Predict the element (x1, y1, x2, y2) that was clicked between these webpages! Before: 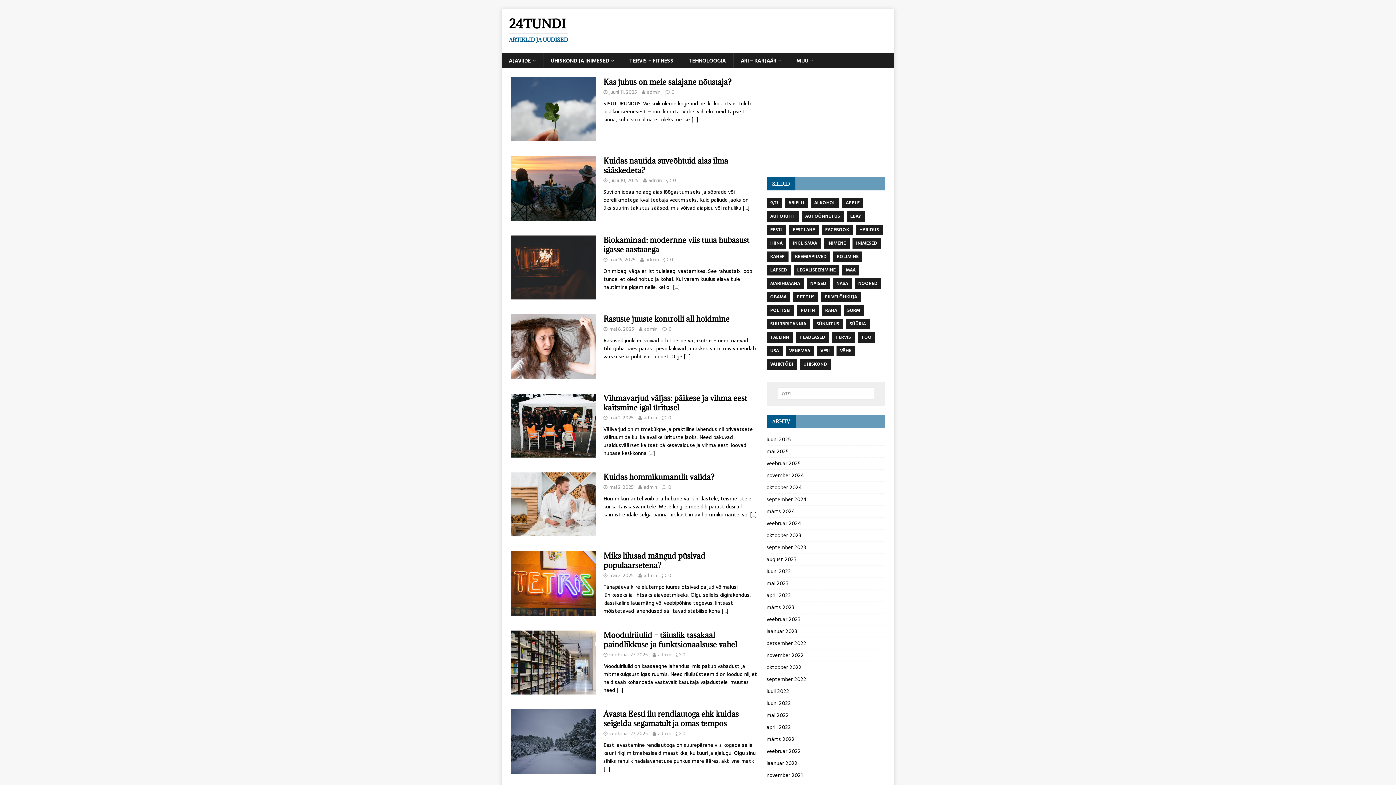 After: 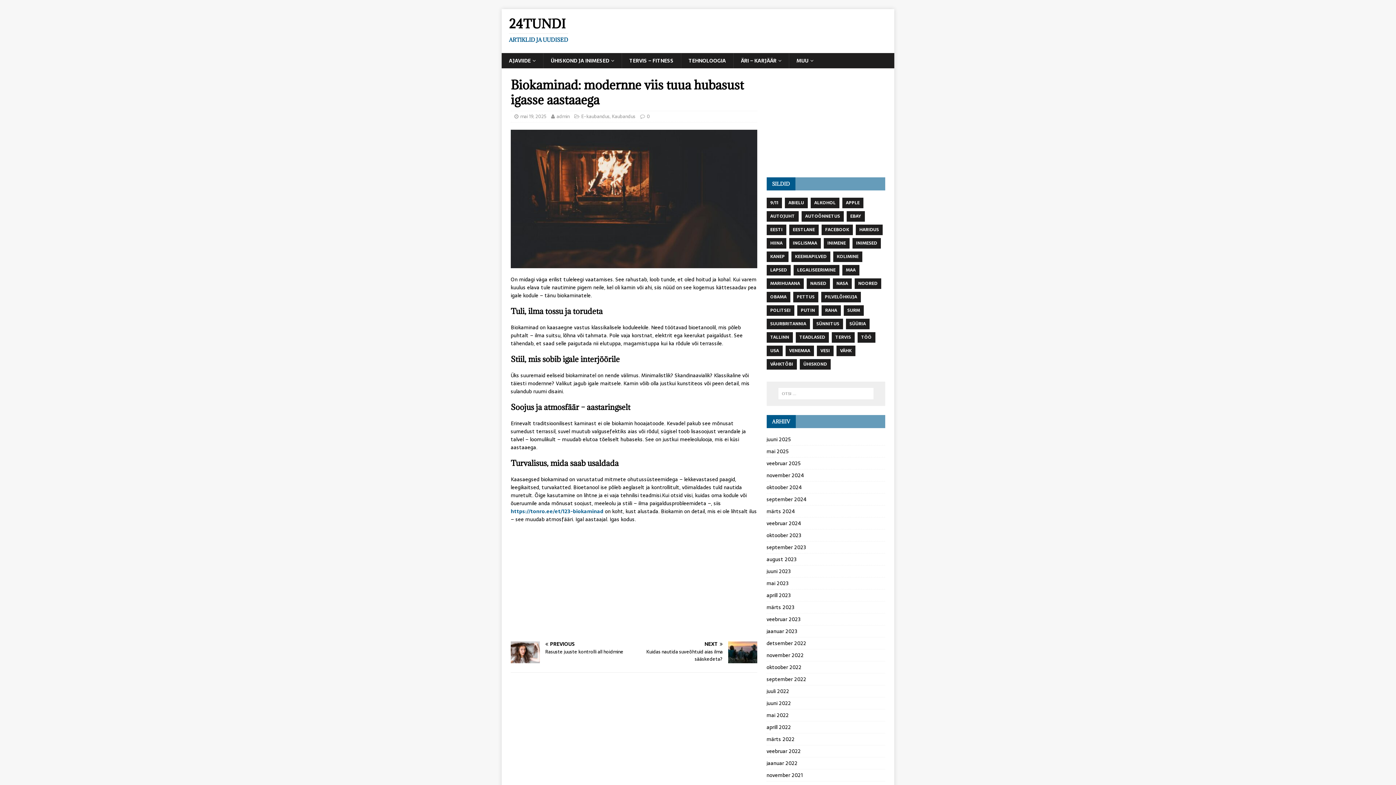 Action: label: 0 bbox: (670, 255, 673, 263)